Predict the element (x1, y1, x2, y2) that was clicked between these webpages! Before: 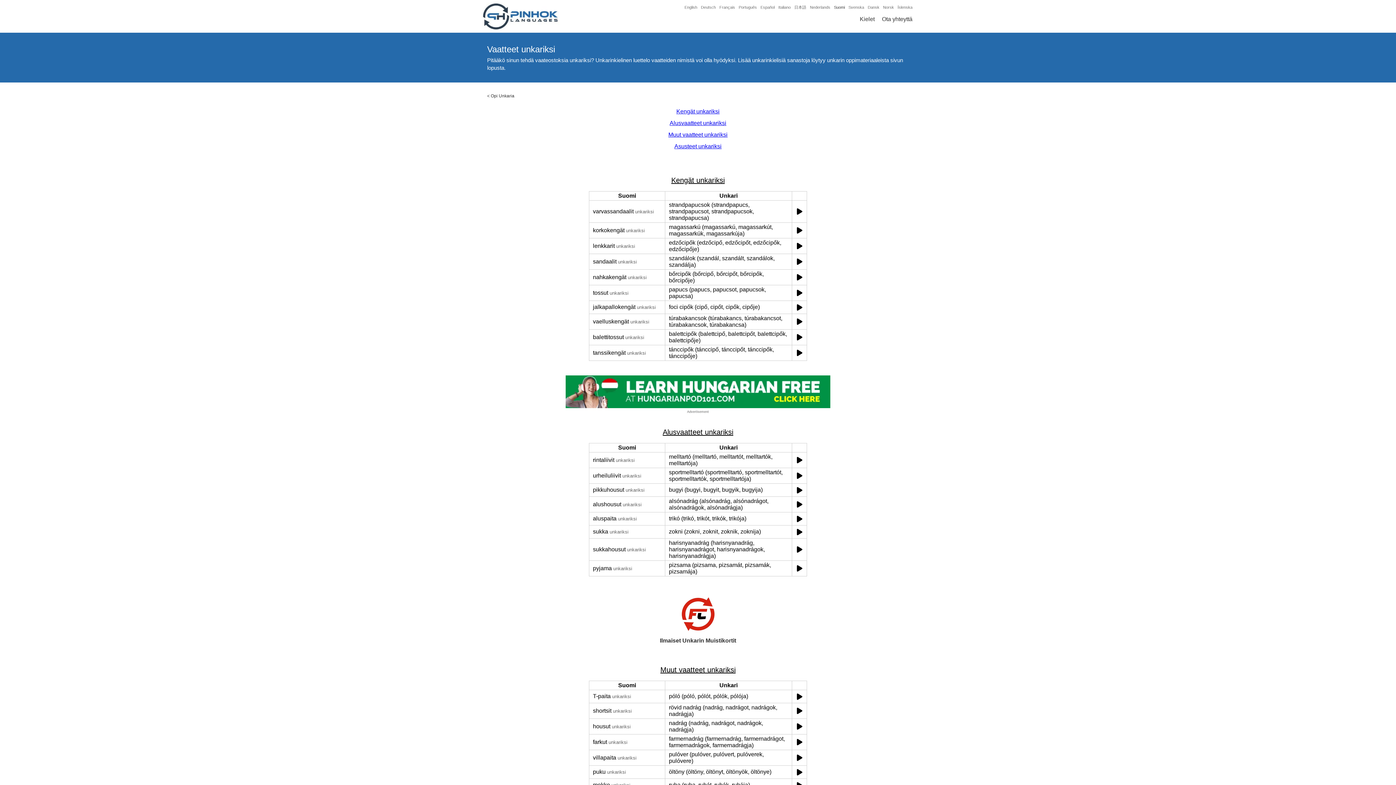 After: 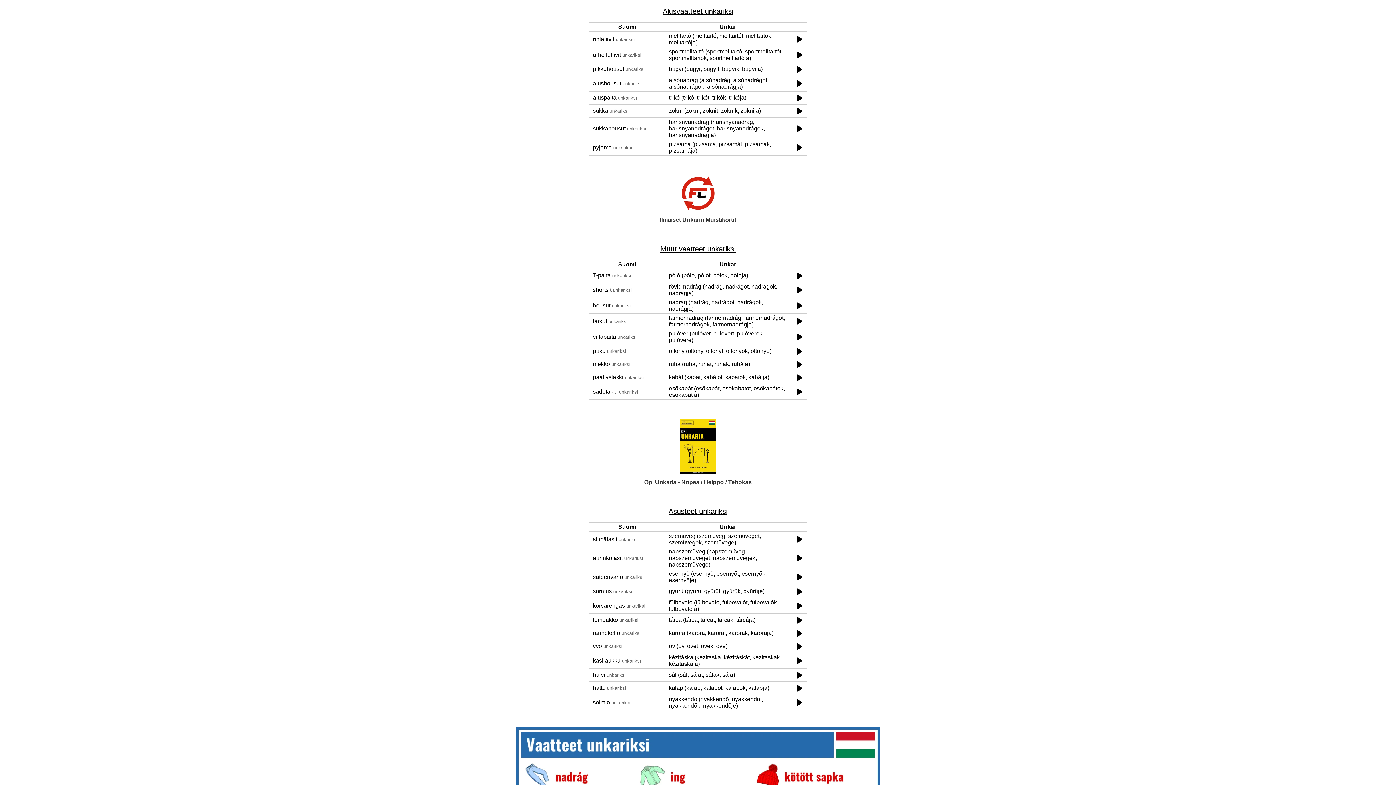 Action: bbox: (669, 120, 726, 126) label: Alusvaatteet unkariksi